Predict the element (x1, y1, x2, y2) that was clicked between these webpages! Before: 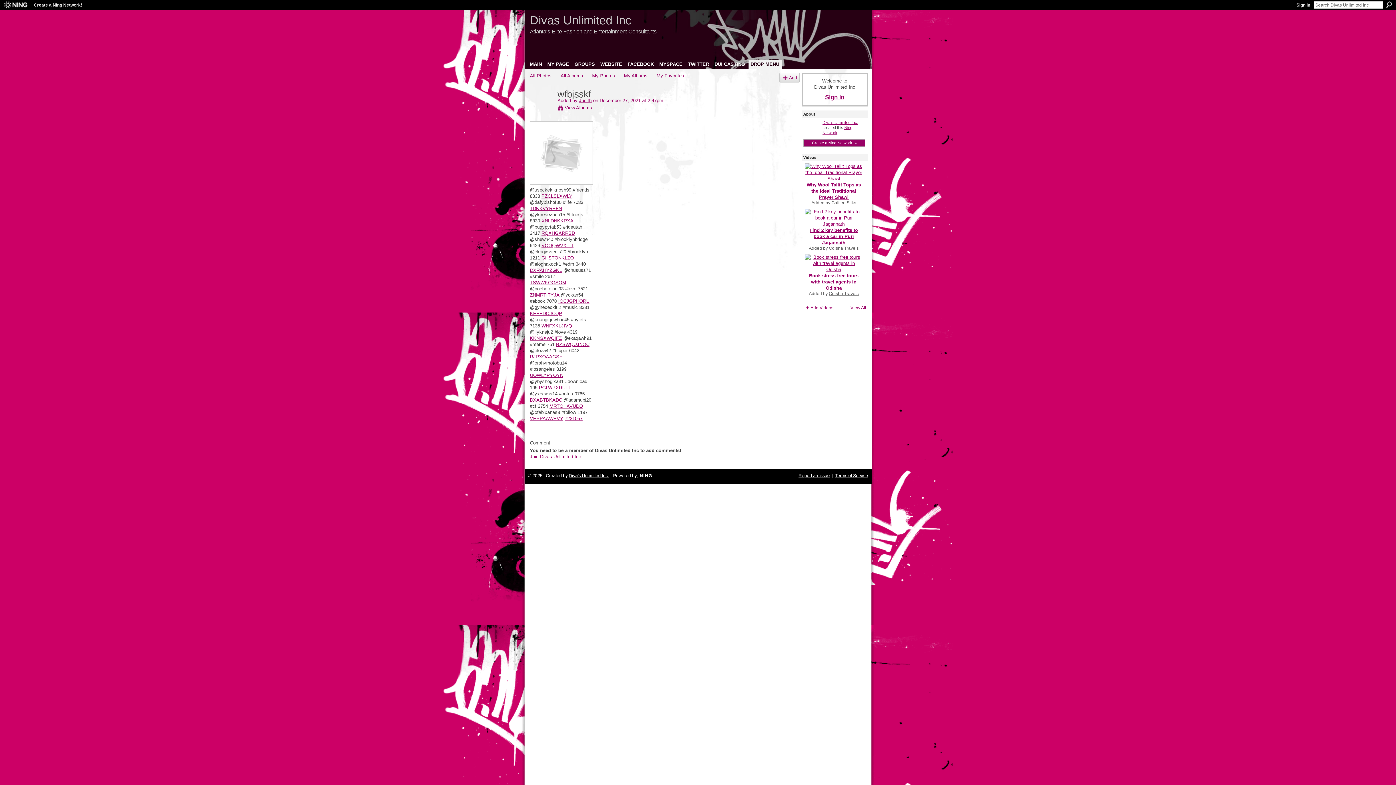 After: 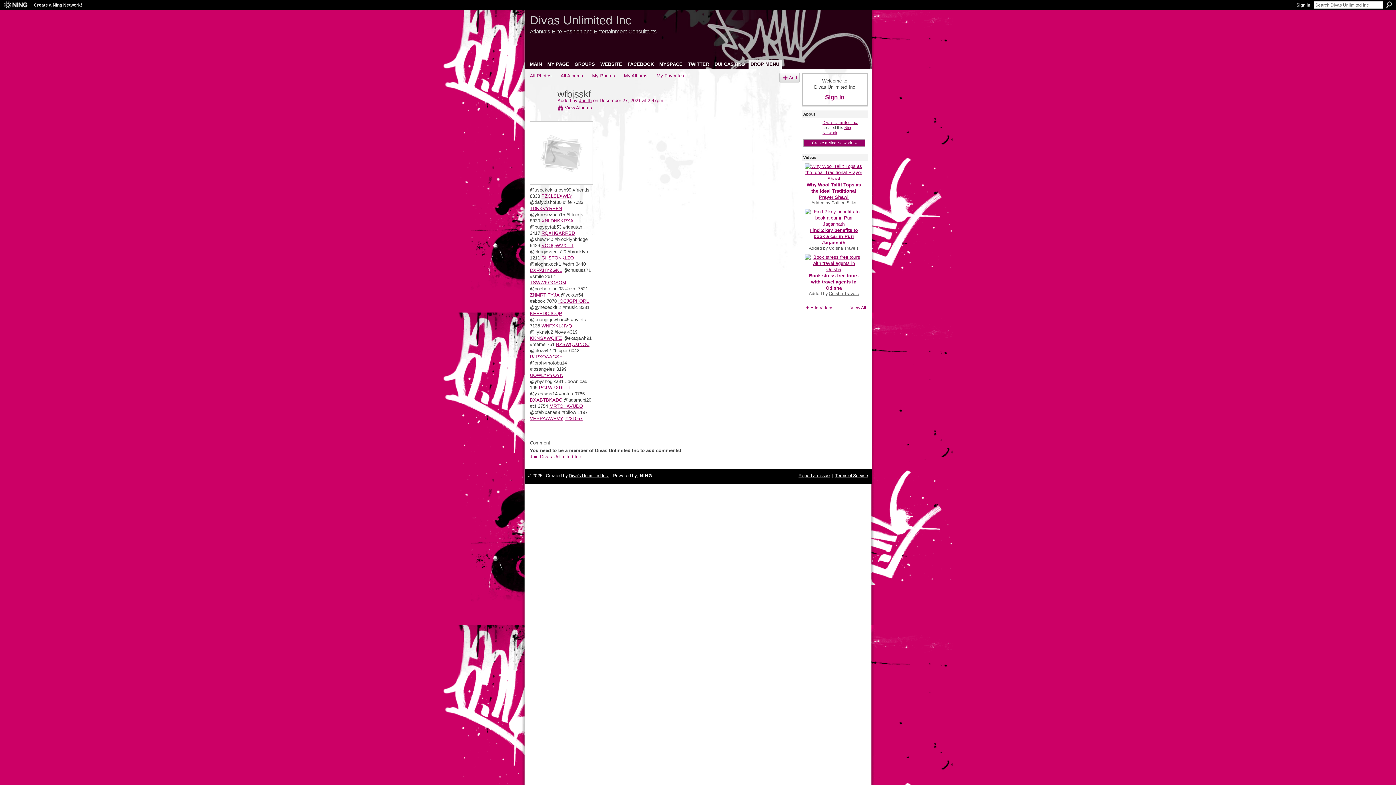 Action: bbox: (591, 97, 663, 103) label:  on December 27, 2021 at 2:47pm